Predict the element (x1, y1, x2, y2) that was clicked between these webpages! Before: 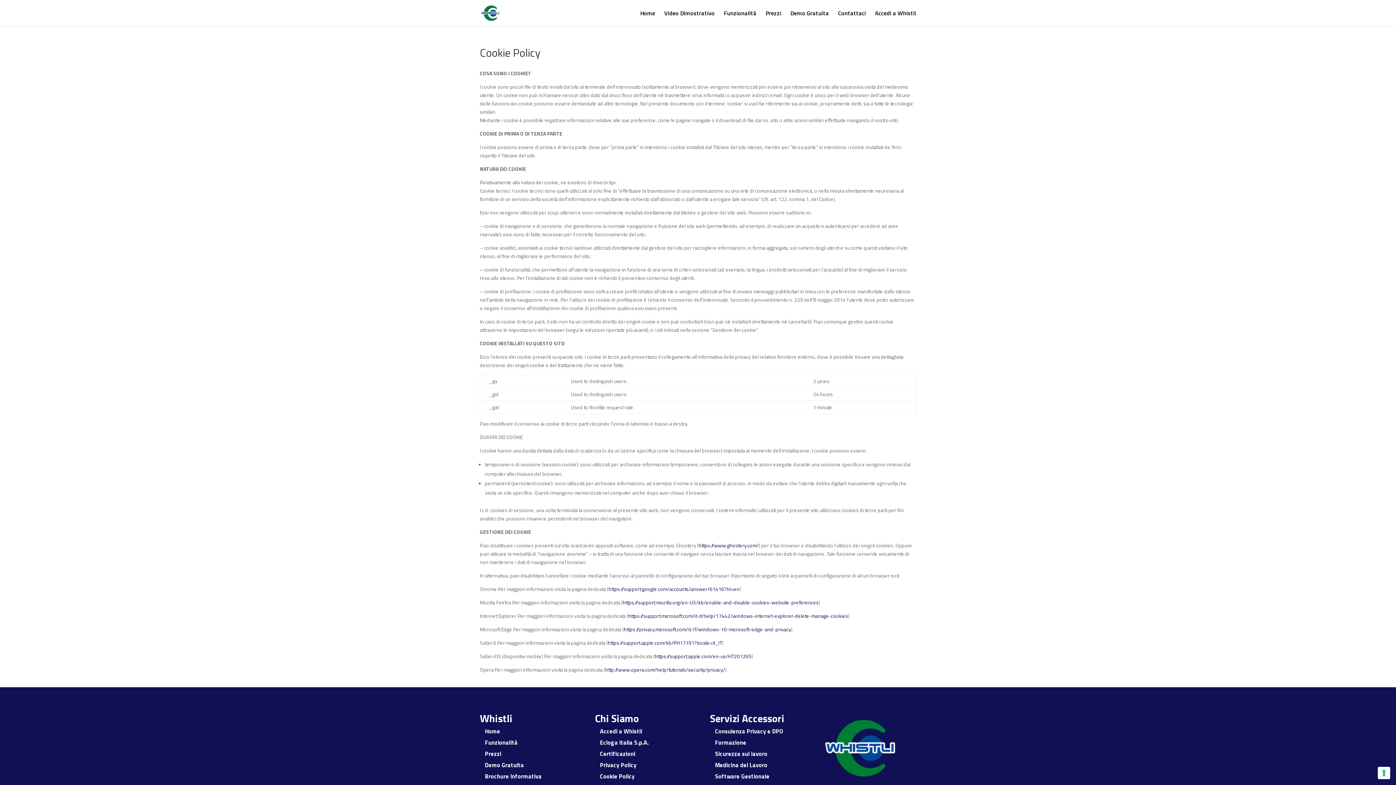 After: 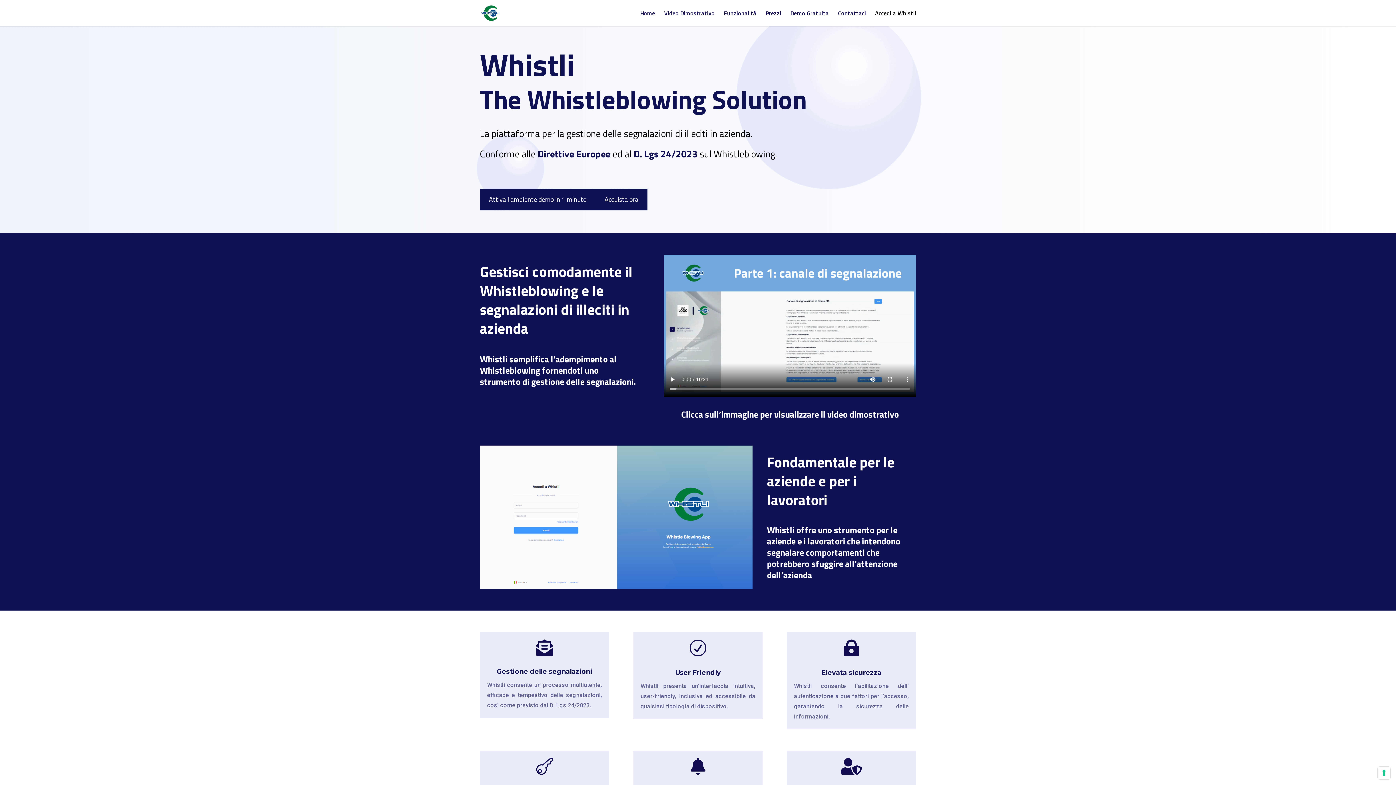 Action: bbox: (481, 8, 500, 16)